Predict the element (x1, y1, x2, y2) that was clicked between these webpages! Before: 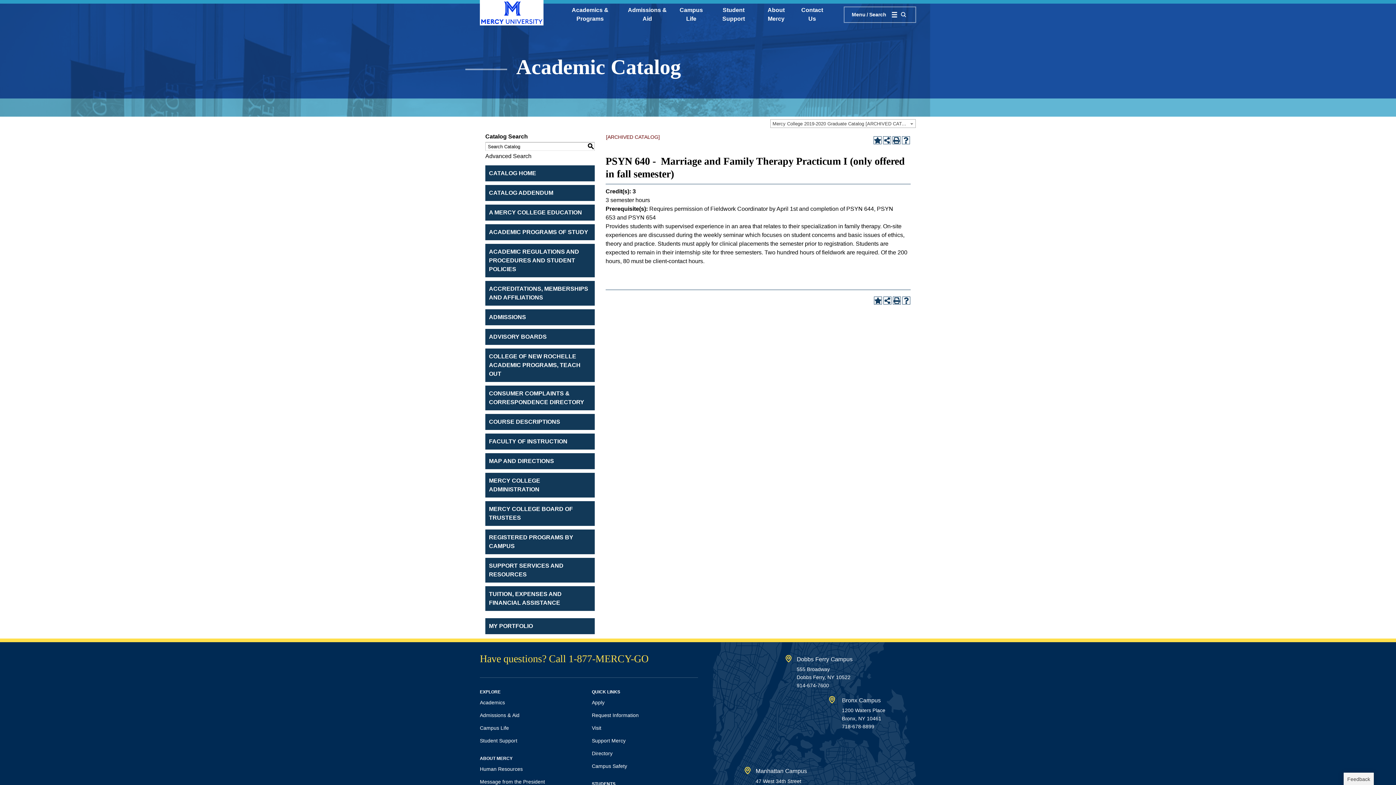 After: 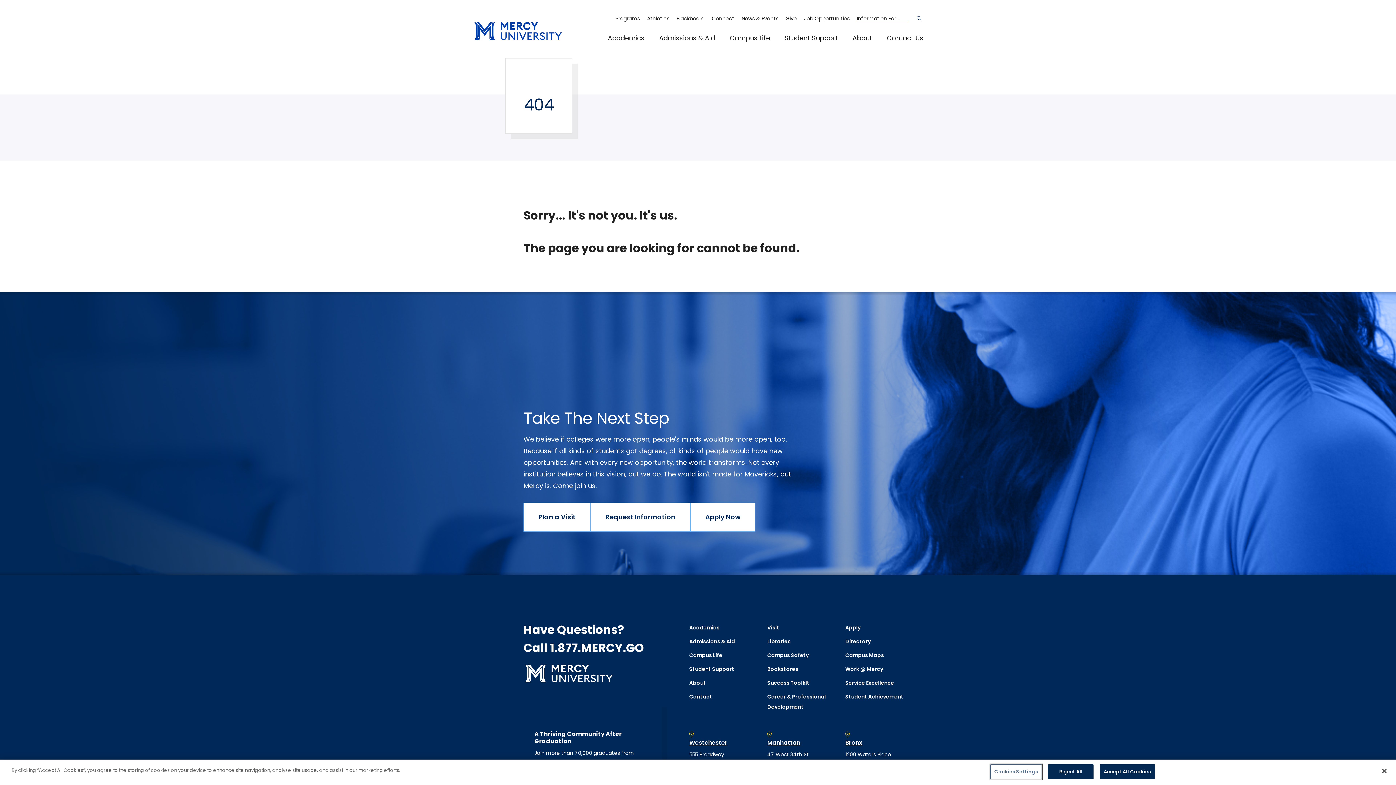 Action: label: Support Mercy bbox: (592, 738, 625, 744)